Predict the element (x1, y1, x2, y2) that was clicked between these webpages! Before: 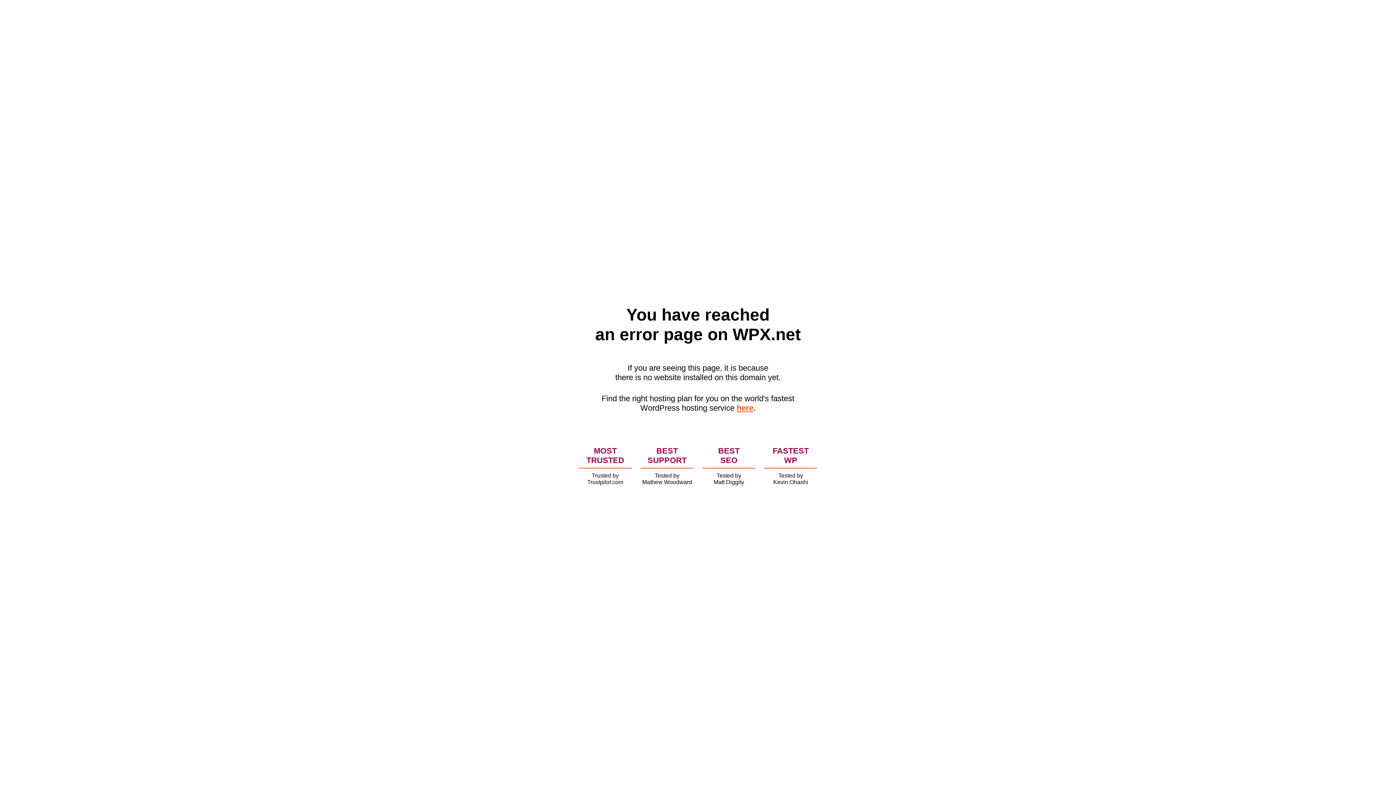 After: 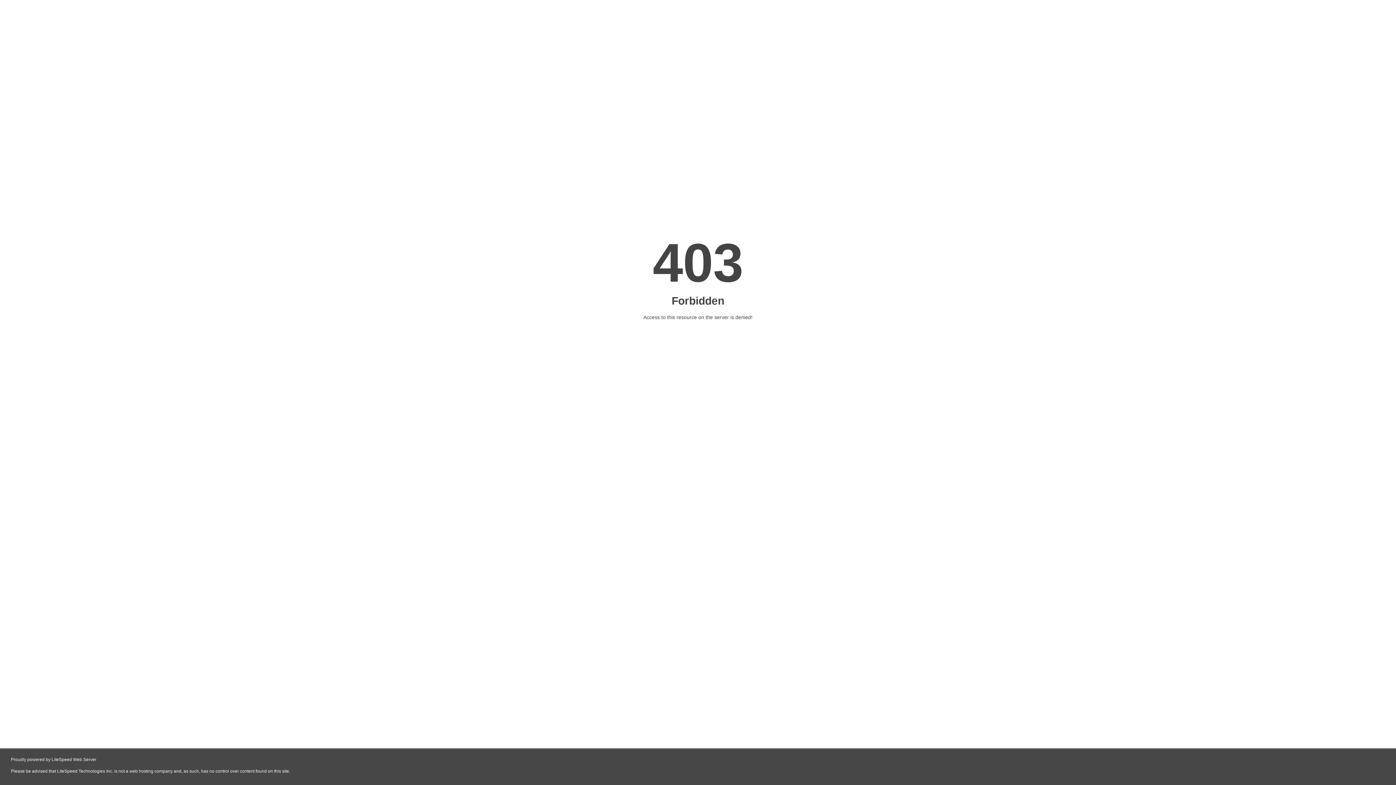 Action: bbox: (736, 403, 753, 412) label: here